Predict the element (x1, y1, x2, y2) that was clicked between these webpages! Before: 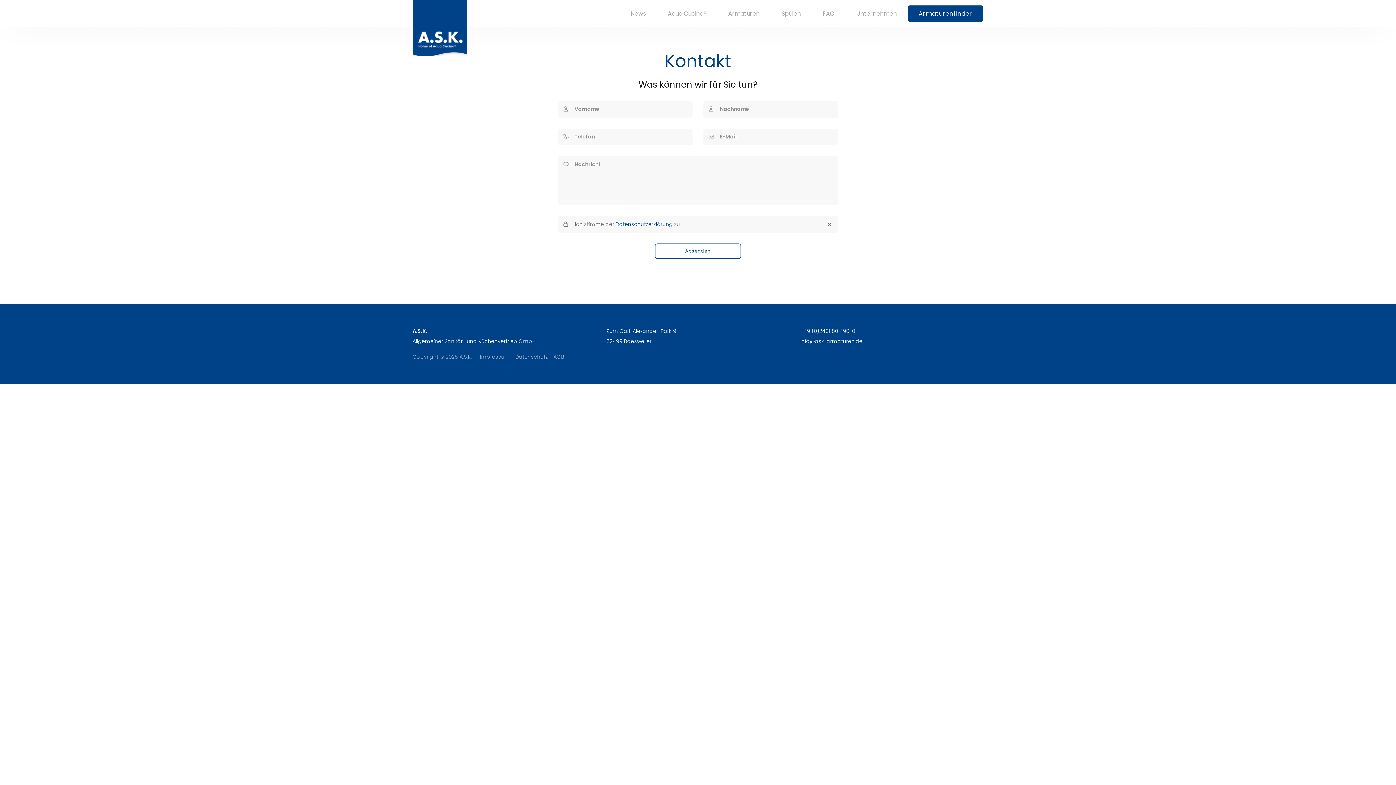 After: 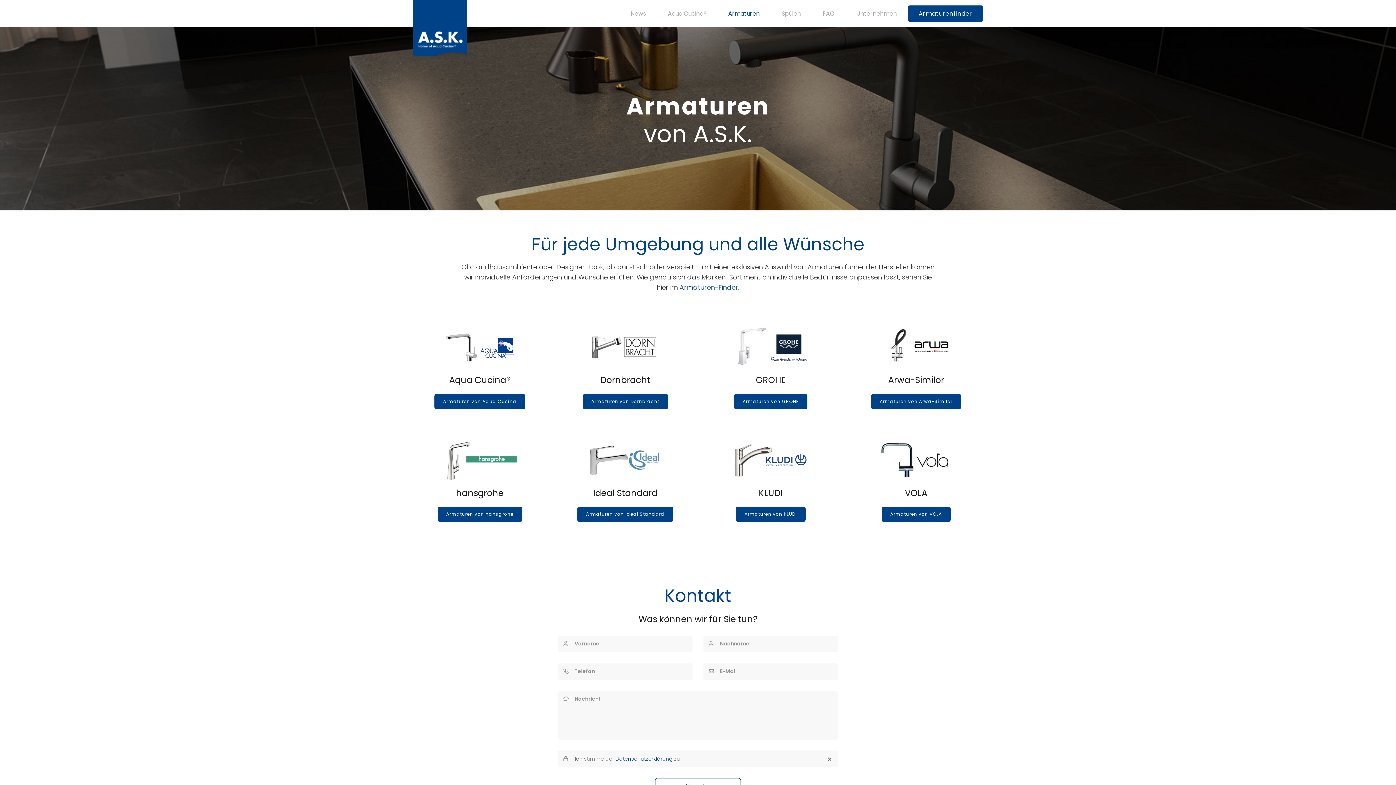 Action: label: Armaturen bbox: (722, 2, 765, 24)